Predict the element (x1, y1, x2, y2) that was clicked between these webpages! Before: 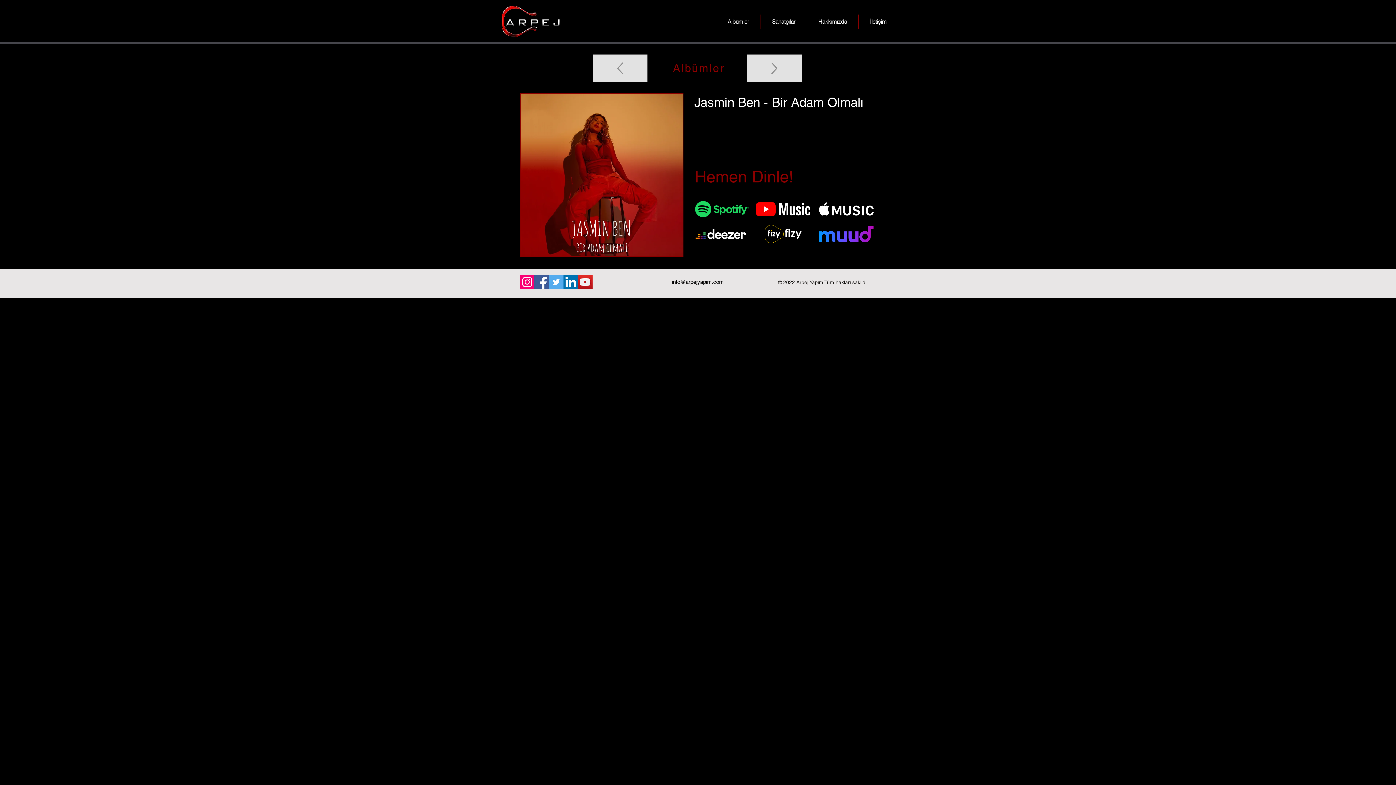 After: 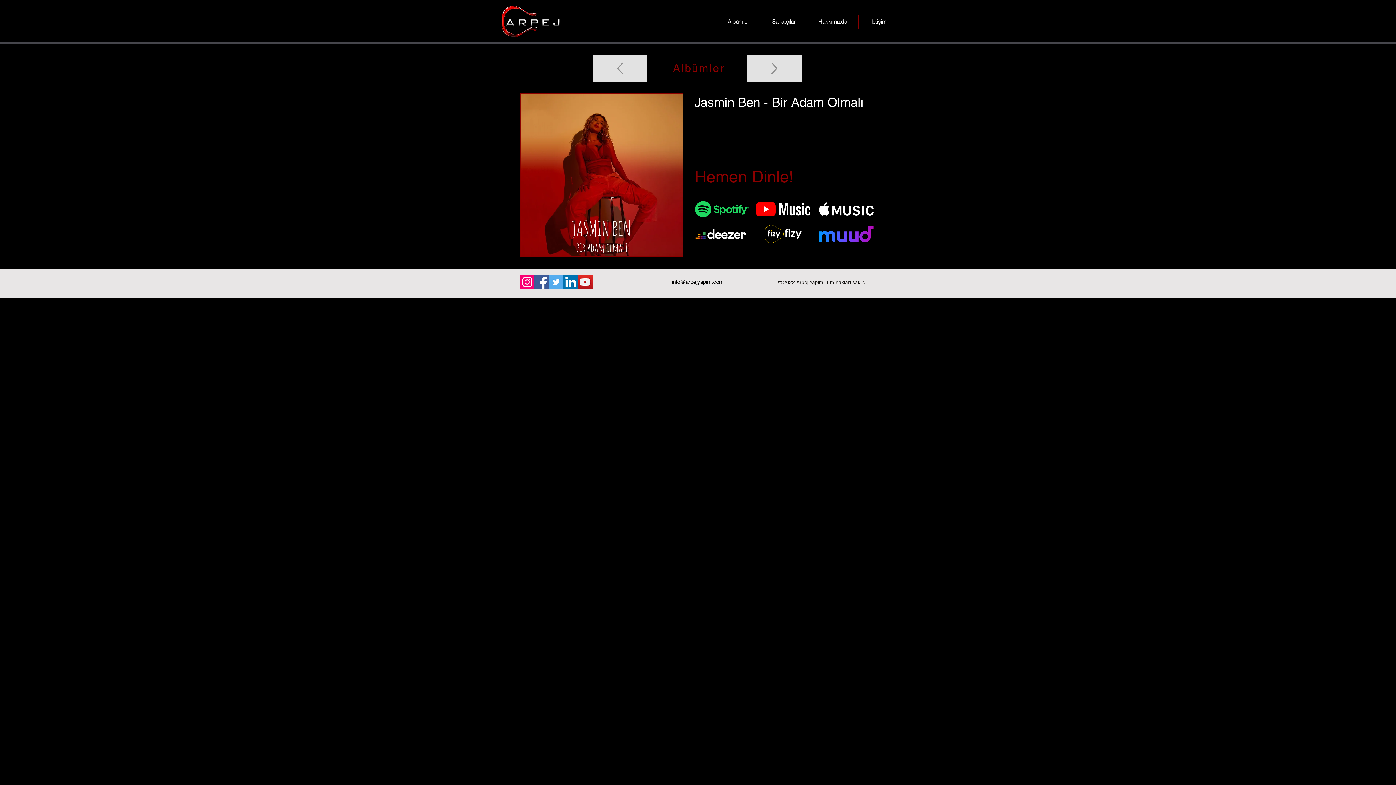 Action: bbox: (756, 200, 810, 218)